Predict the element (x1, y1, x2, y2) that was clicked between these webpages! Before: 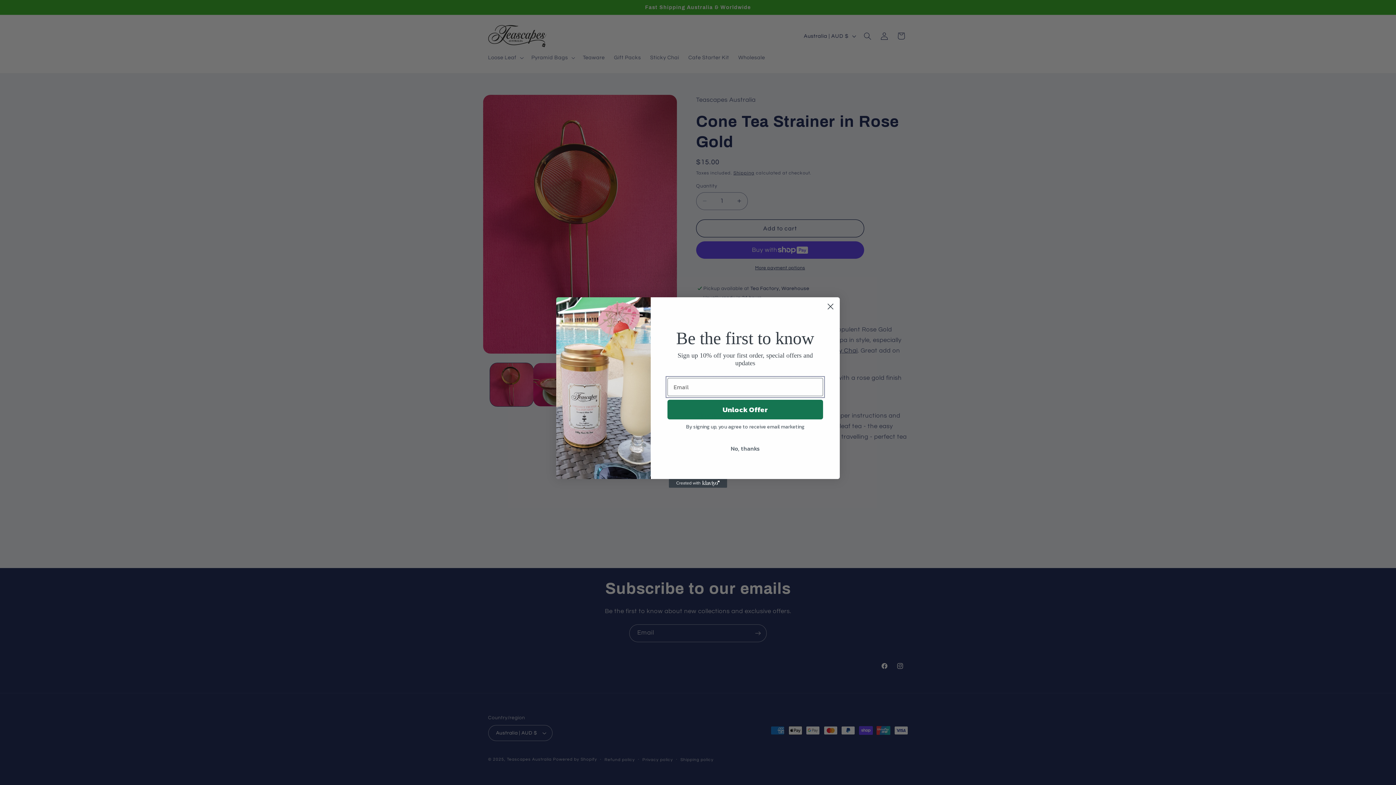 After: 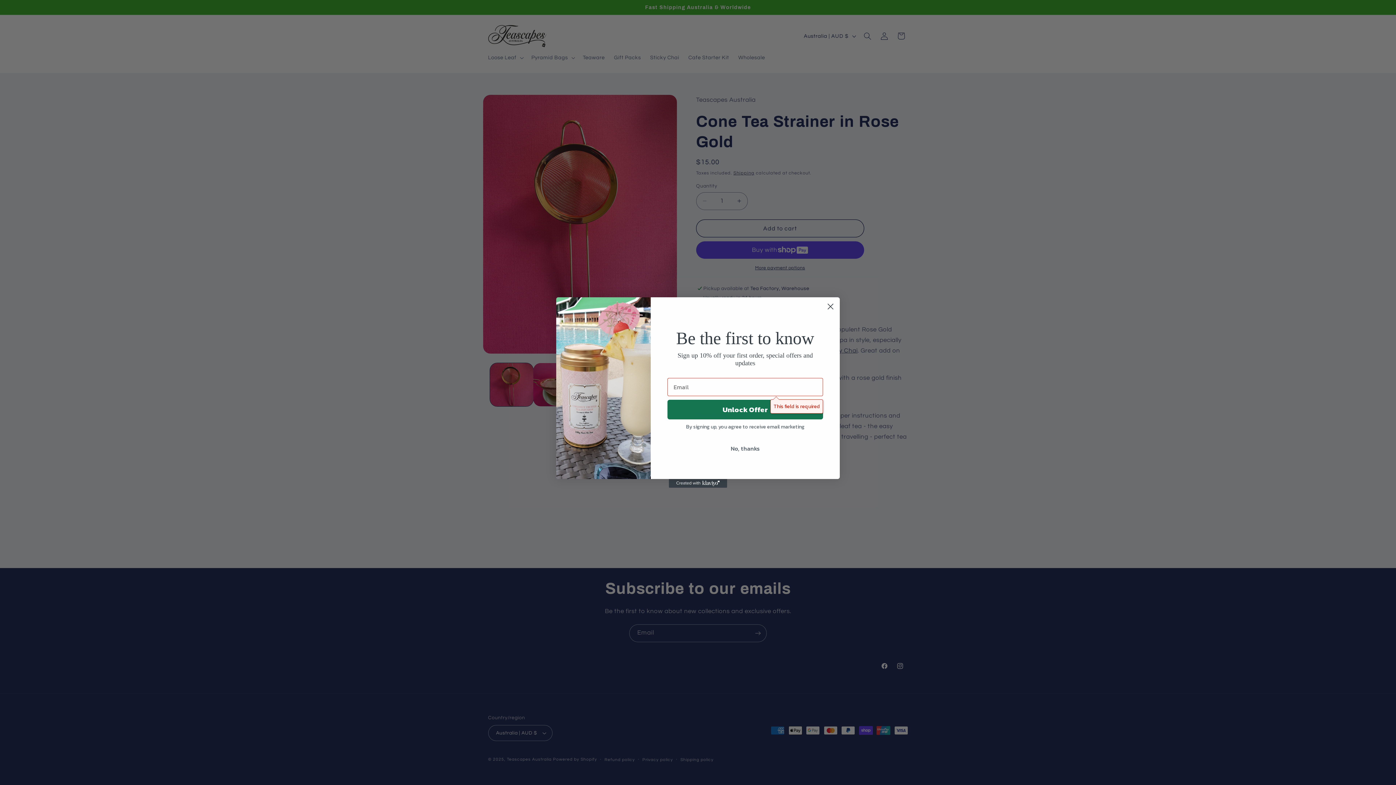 Action: bbox: (667, 400, 823, 419) label: Unlock Offer